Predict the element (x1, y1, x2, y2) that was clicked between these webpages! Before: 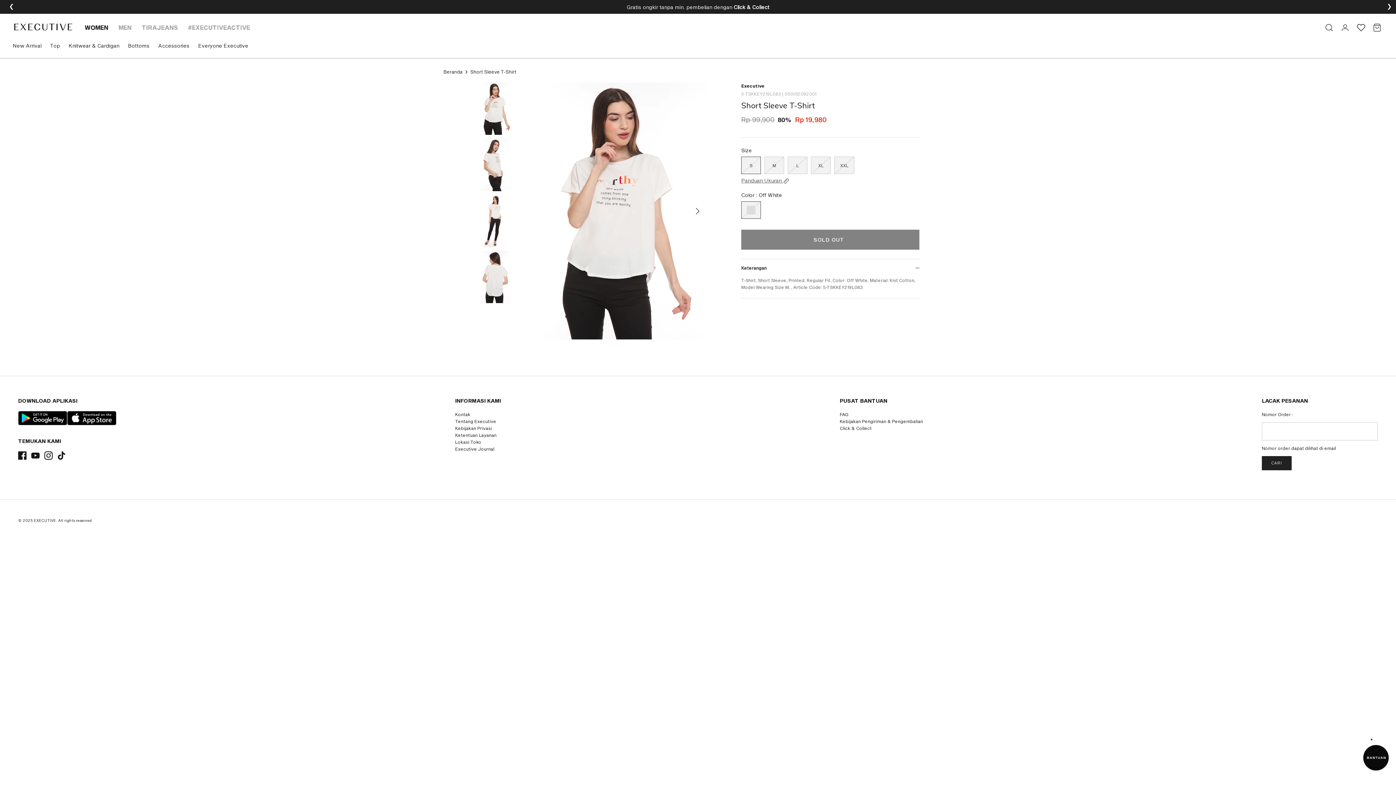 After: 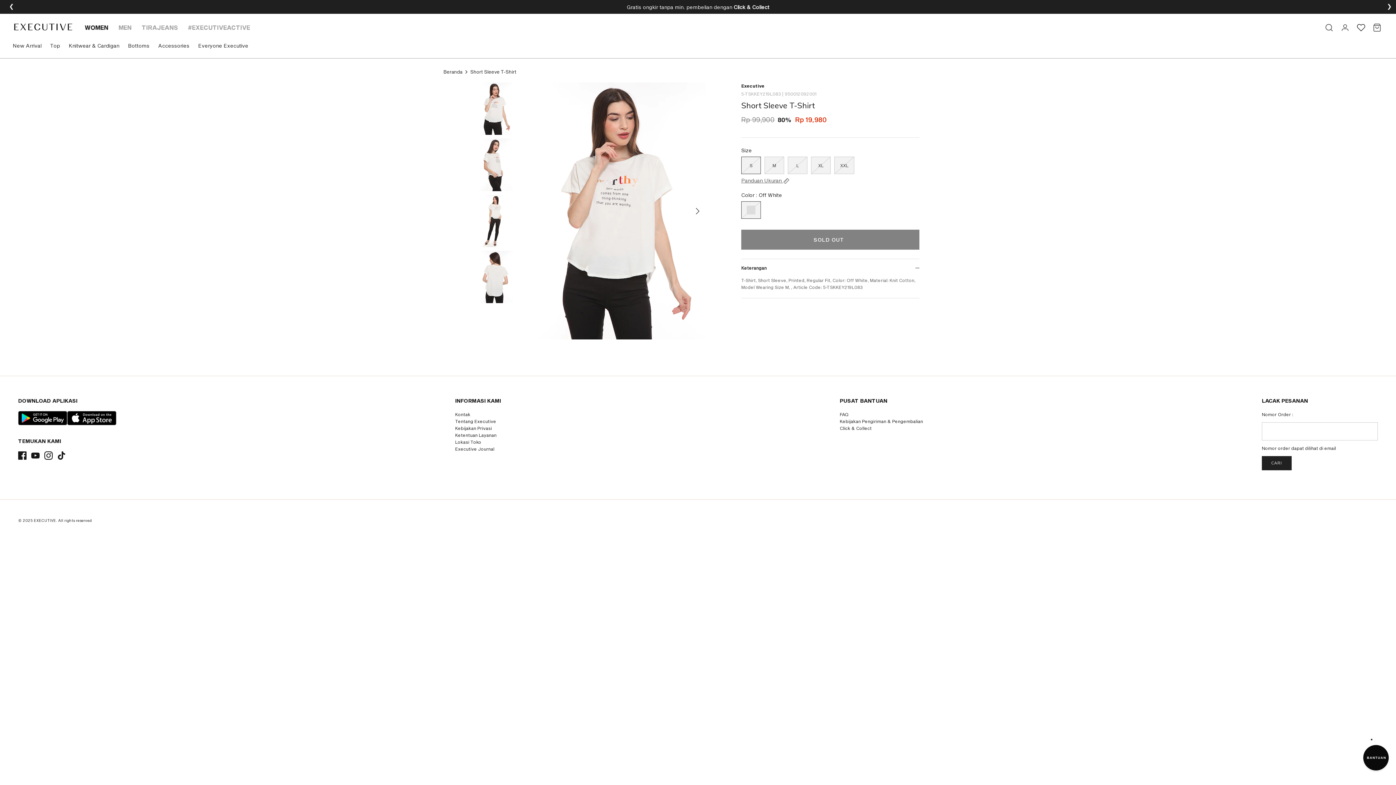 Action: bbox: (741, 201, 761, 218)